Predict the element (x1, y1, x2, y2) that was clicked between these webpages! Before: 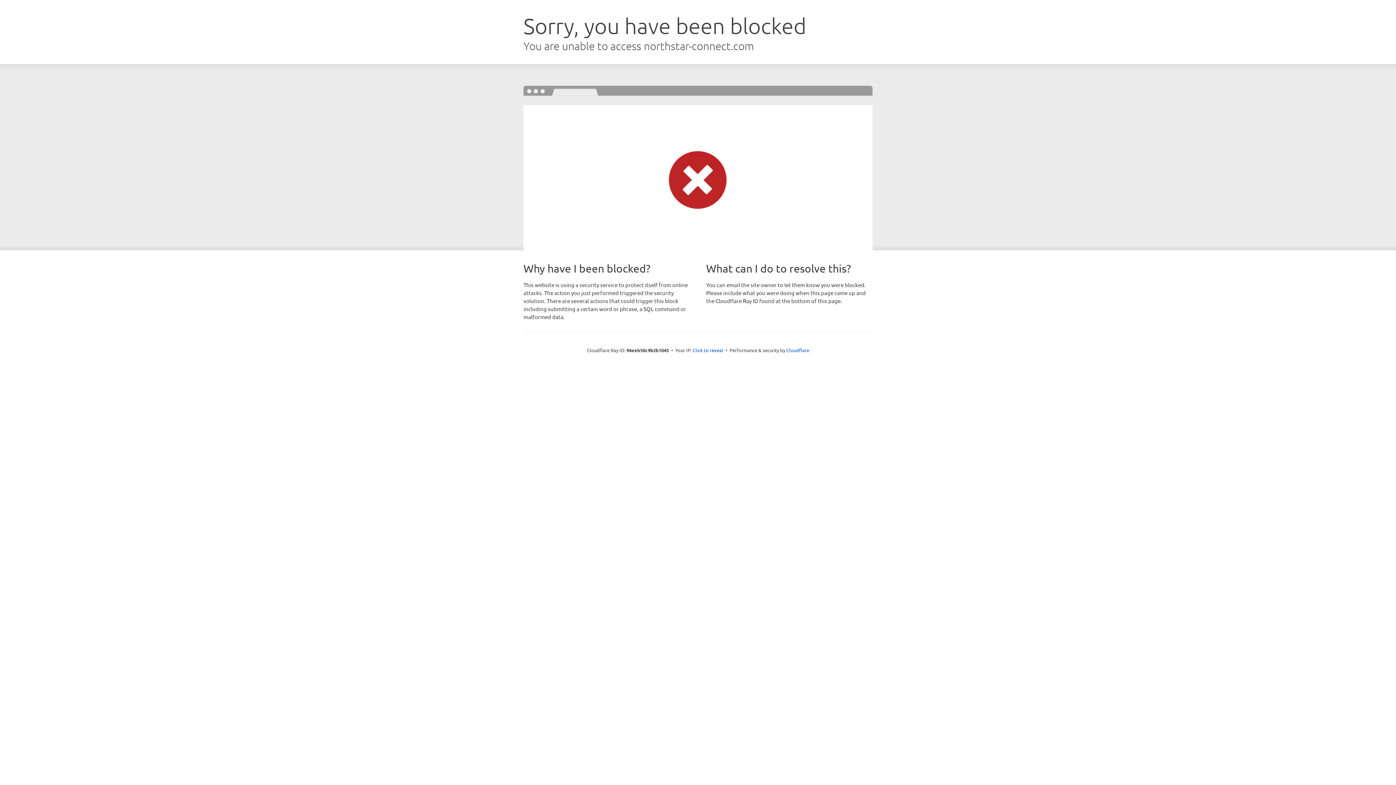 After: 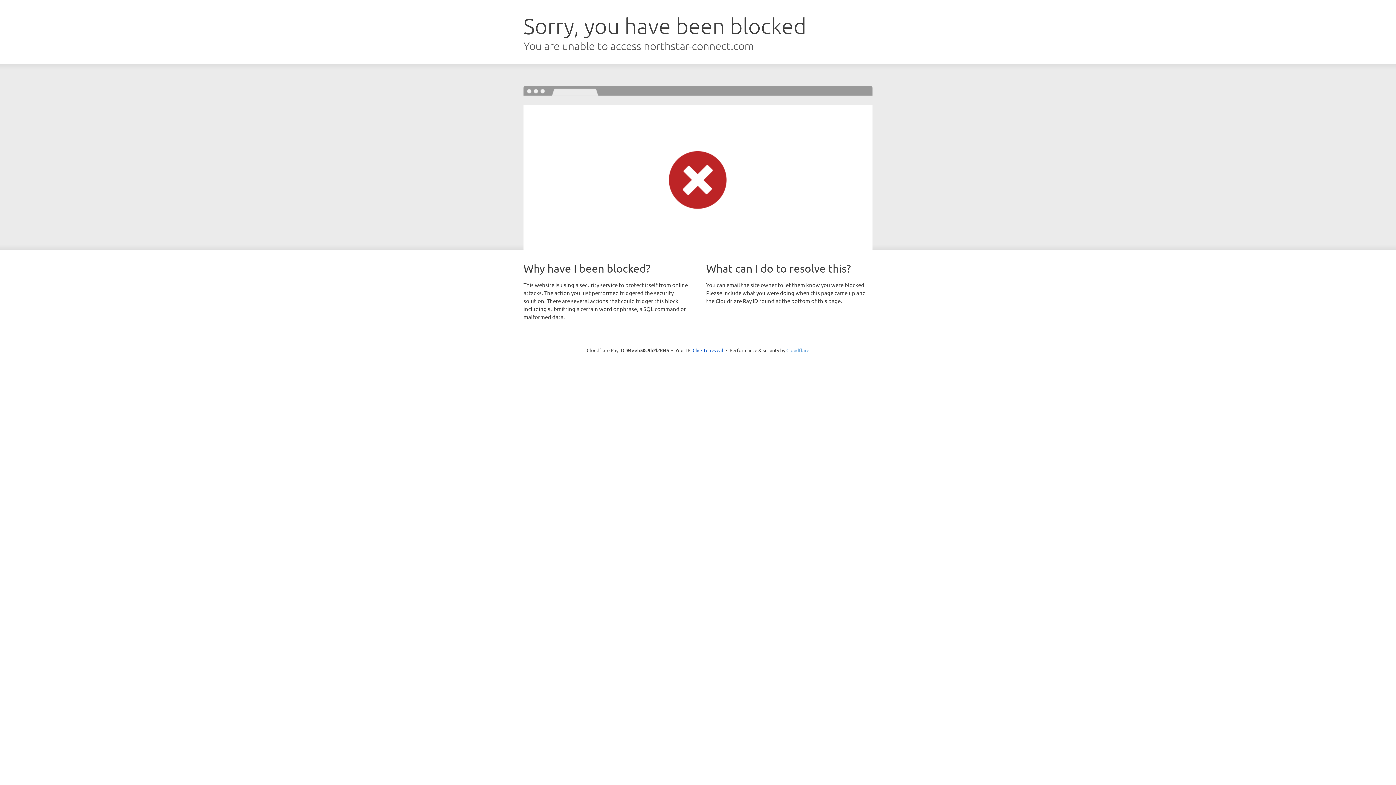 Action: label: Cloudflare bbox: (786, 347, 809, 353)